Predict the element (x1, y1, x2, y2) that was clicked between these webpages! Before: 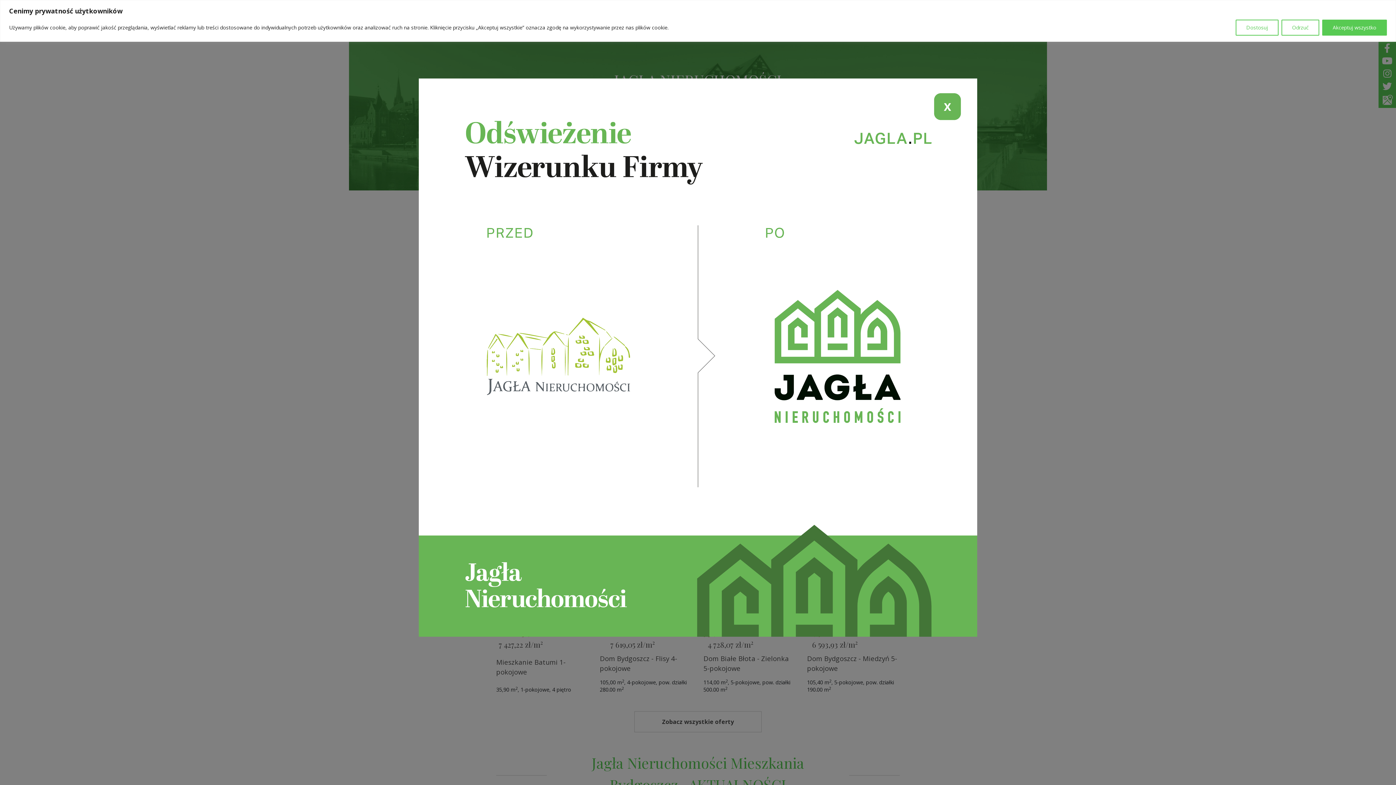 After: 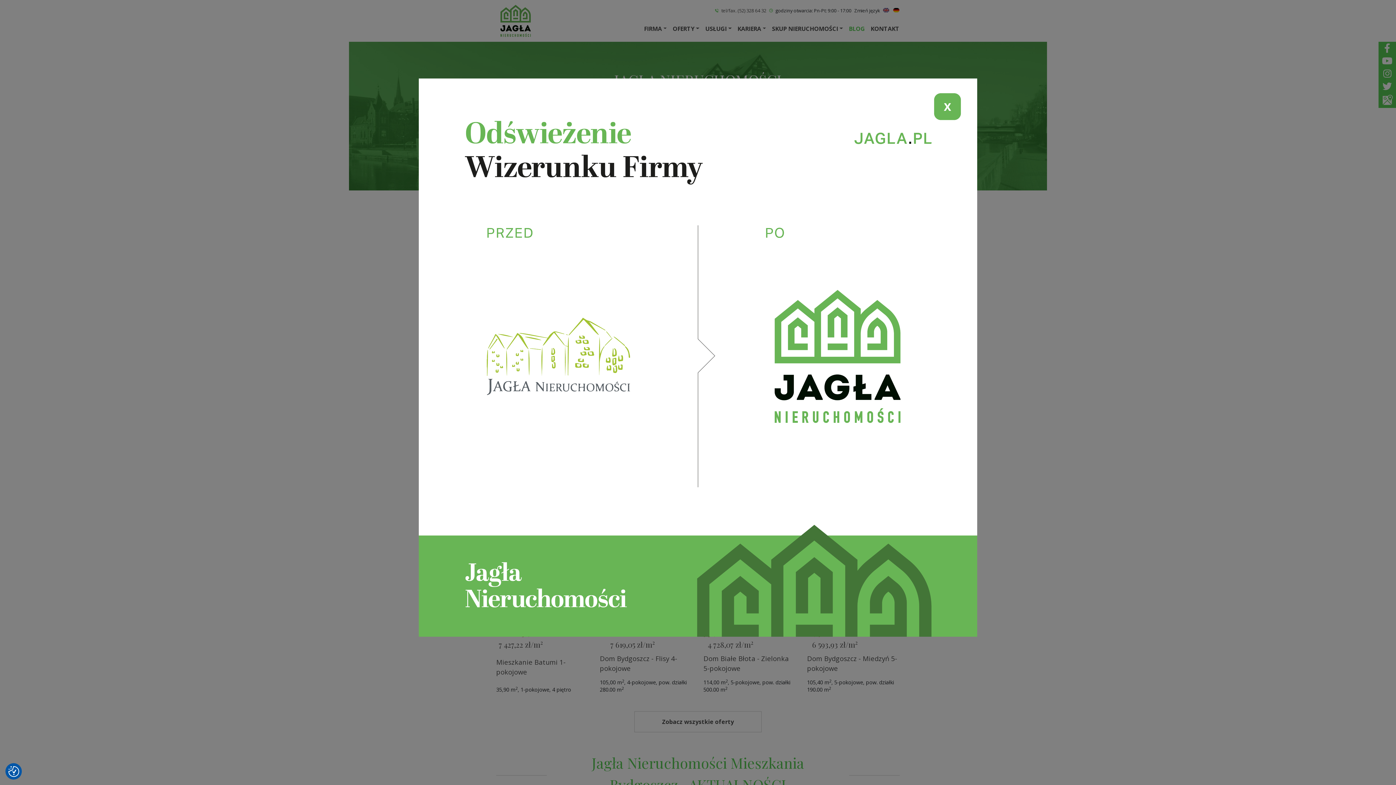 Action: bbox: (1281, 19, 1319, 35) label: Odrzuć